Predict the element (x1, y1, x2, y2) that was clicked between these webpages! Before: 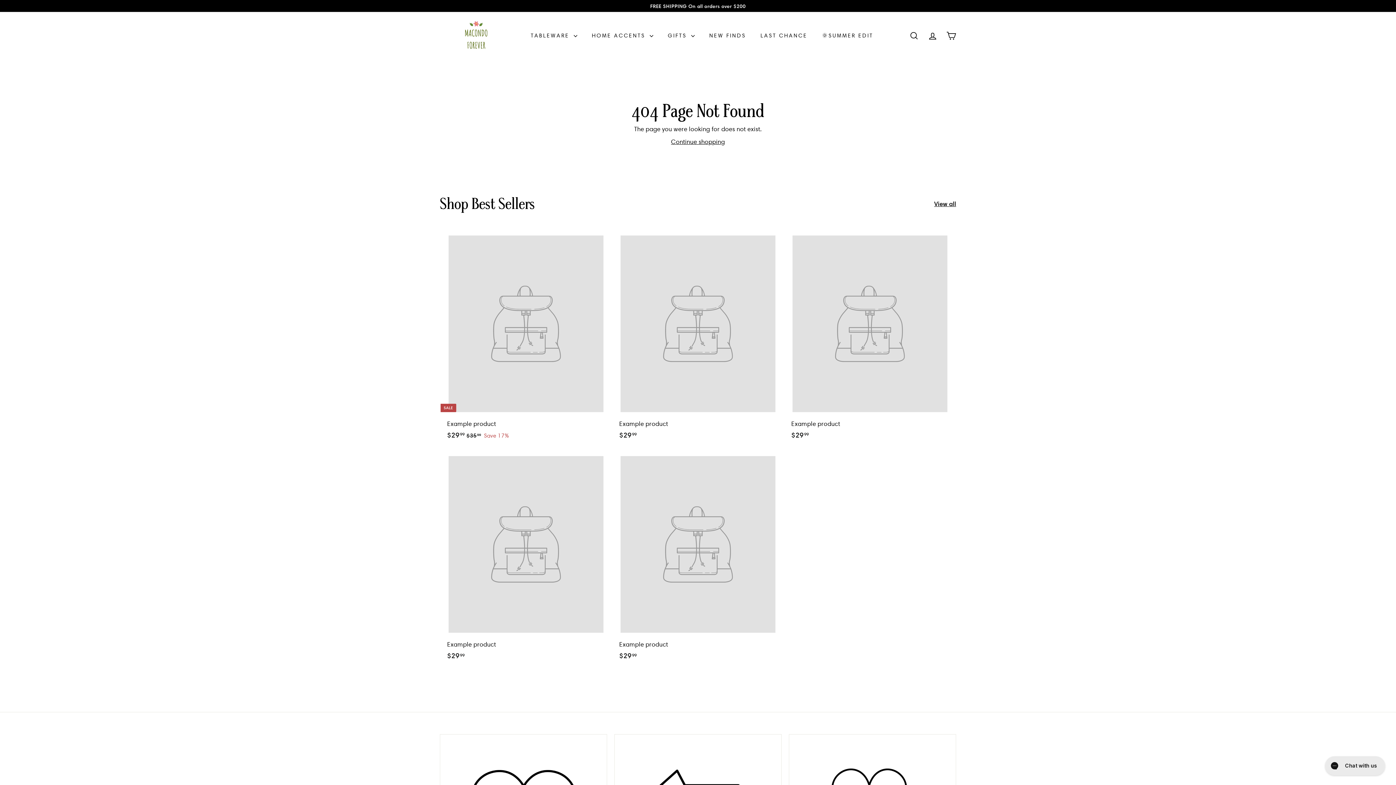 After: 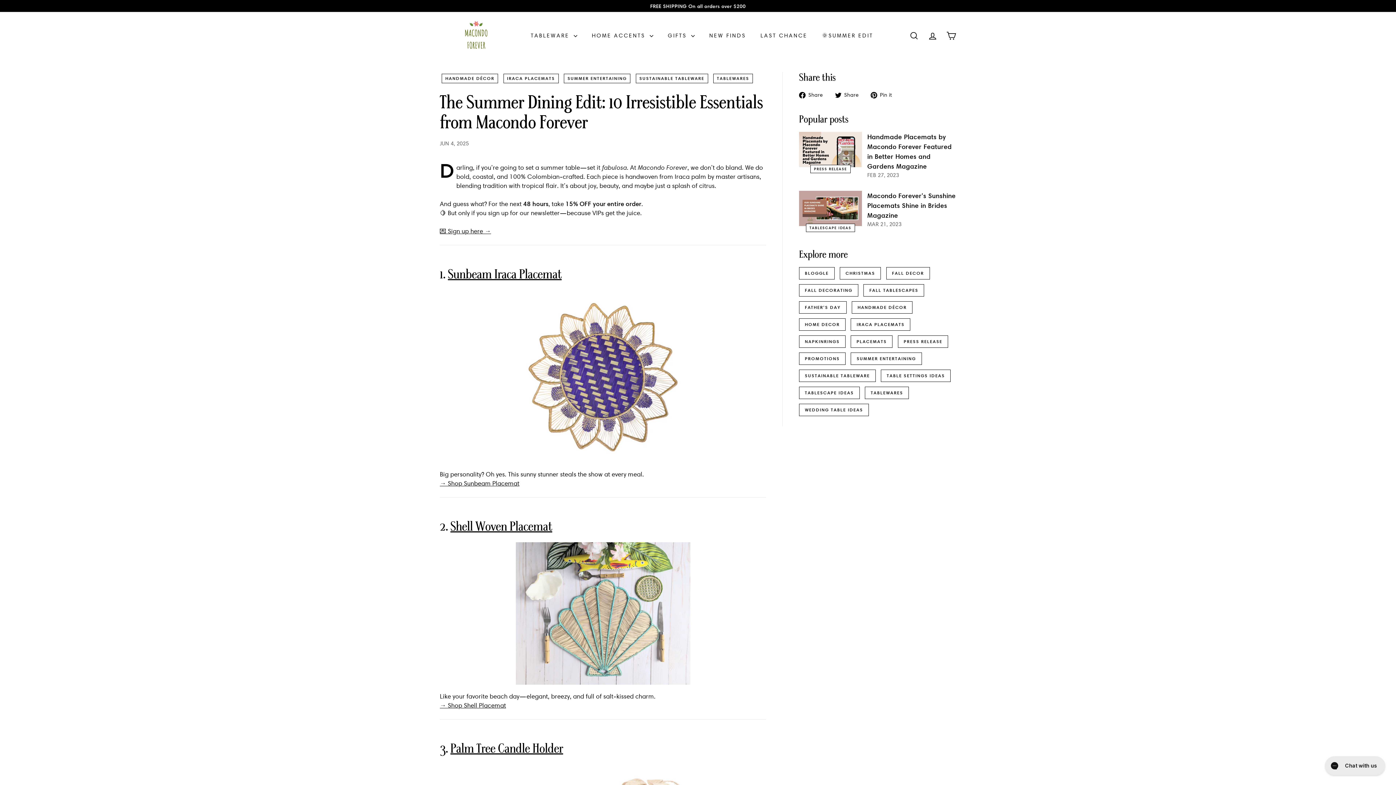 Action: bbox: (814, 25, 880, 45) label: 🌞SUMMER EDIT